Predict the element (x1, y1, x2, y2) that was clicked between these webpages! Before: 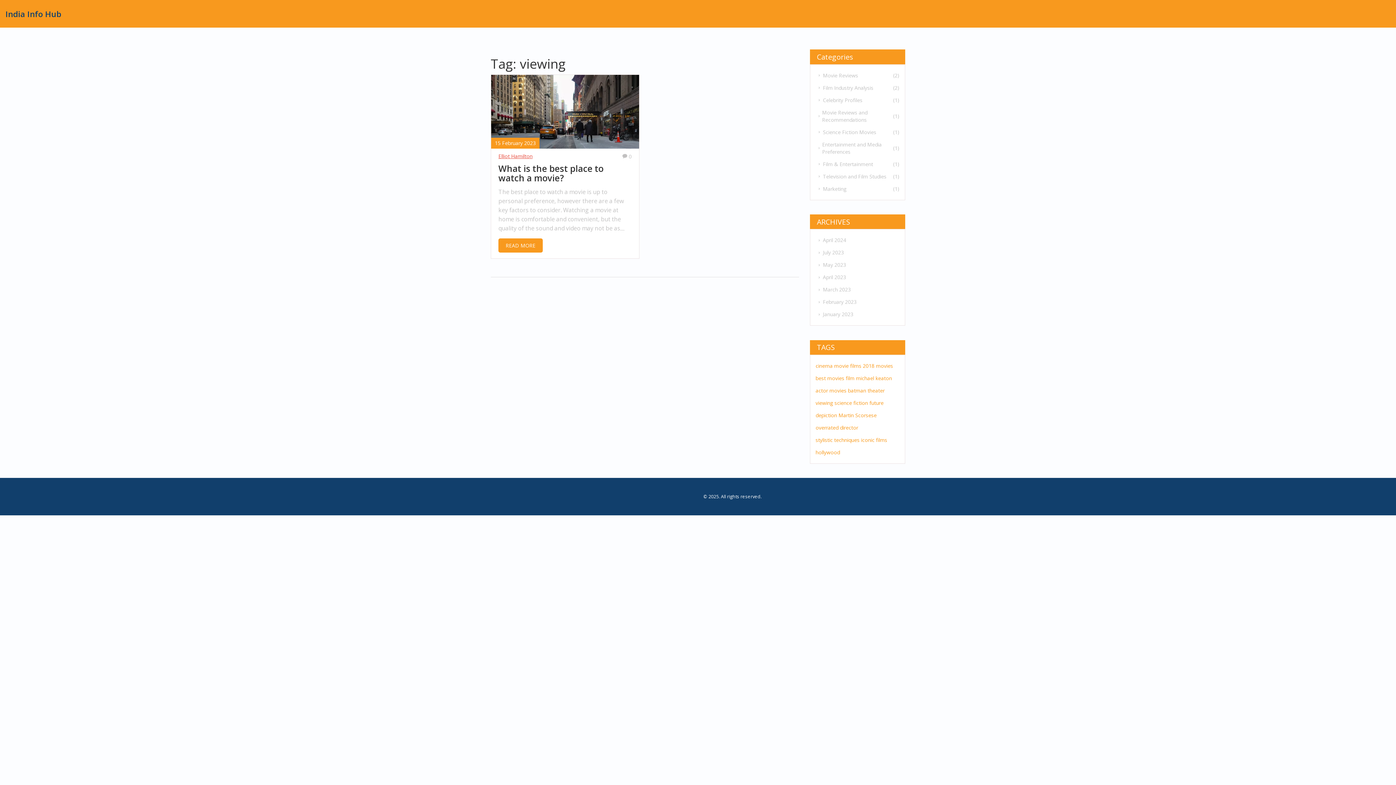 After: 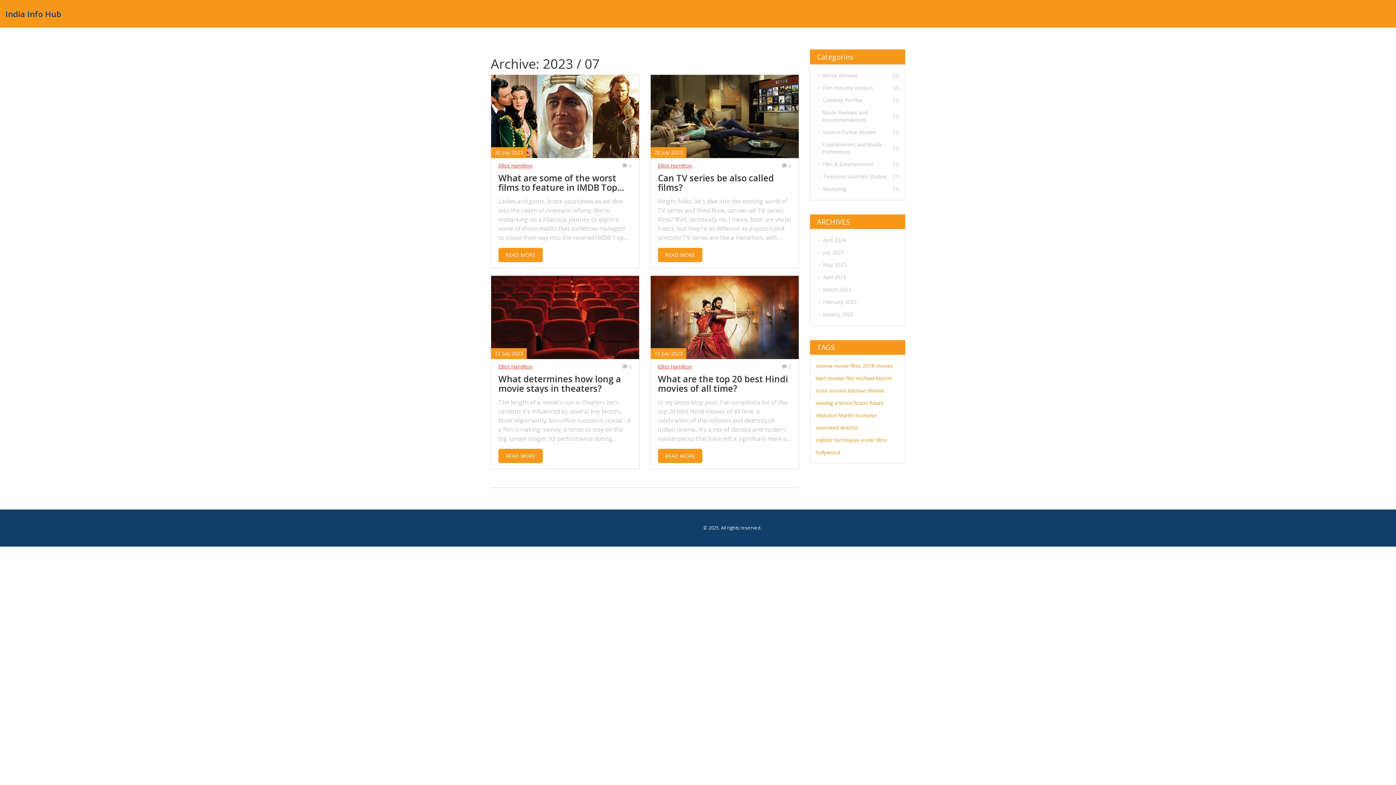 Action: label: July 2023 bbox: (815, 249, 899, 256)